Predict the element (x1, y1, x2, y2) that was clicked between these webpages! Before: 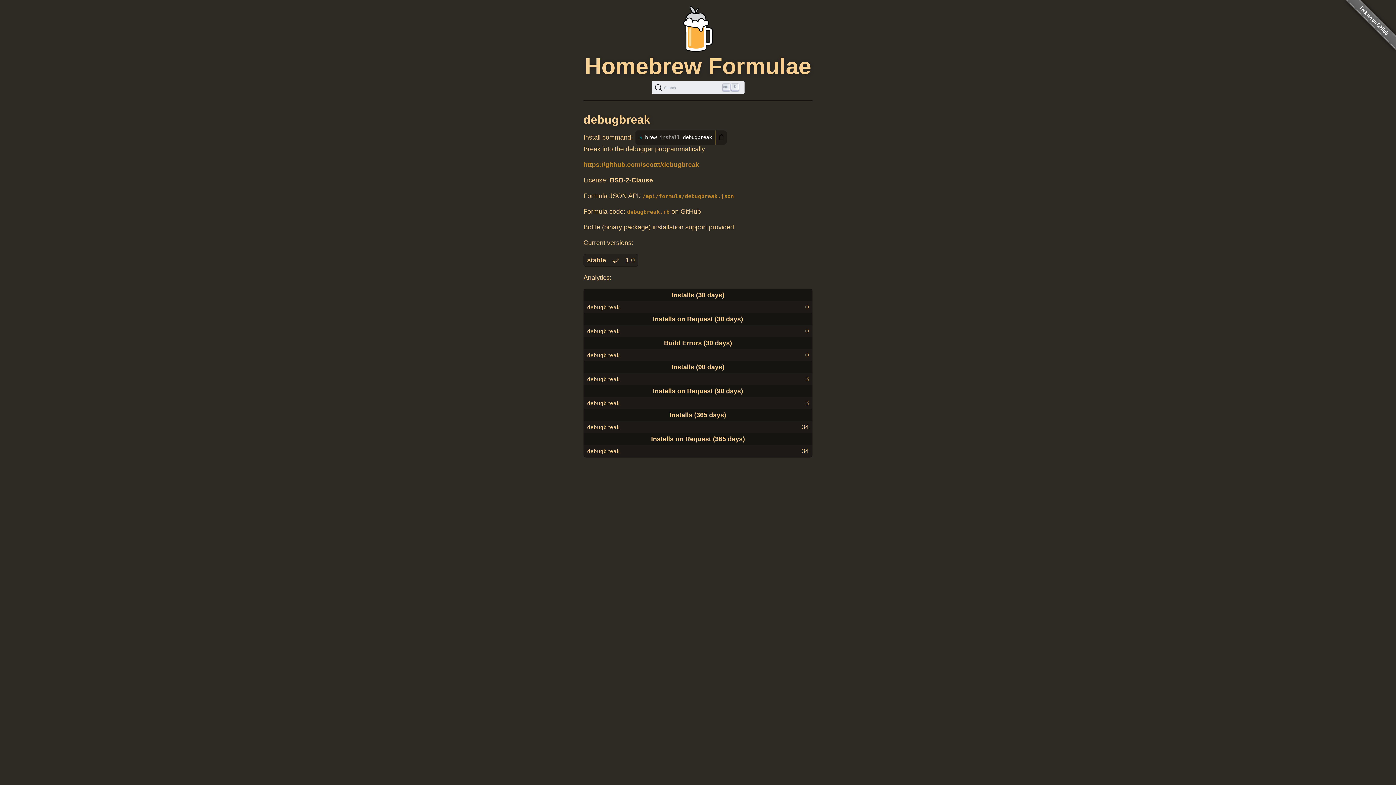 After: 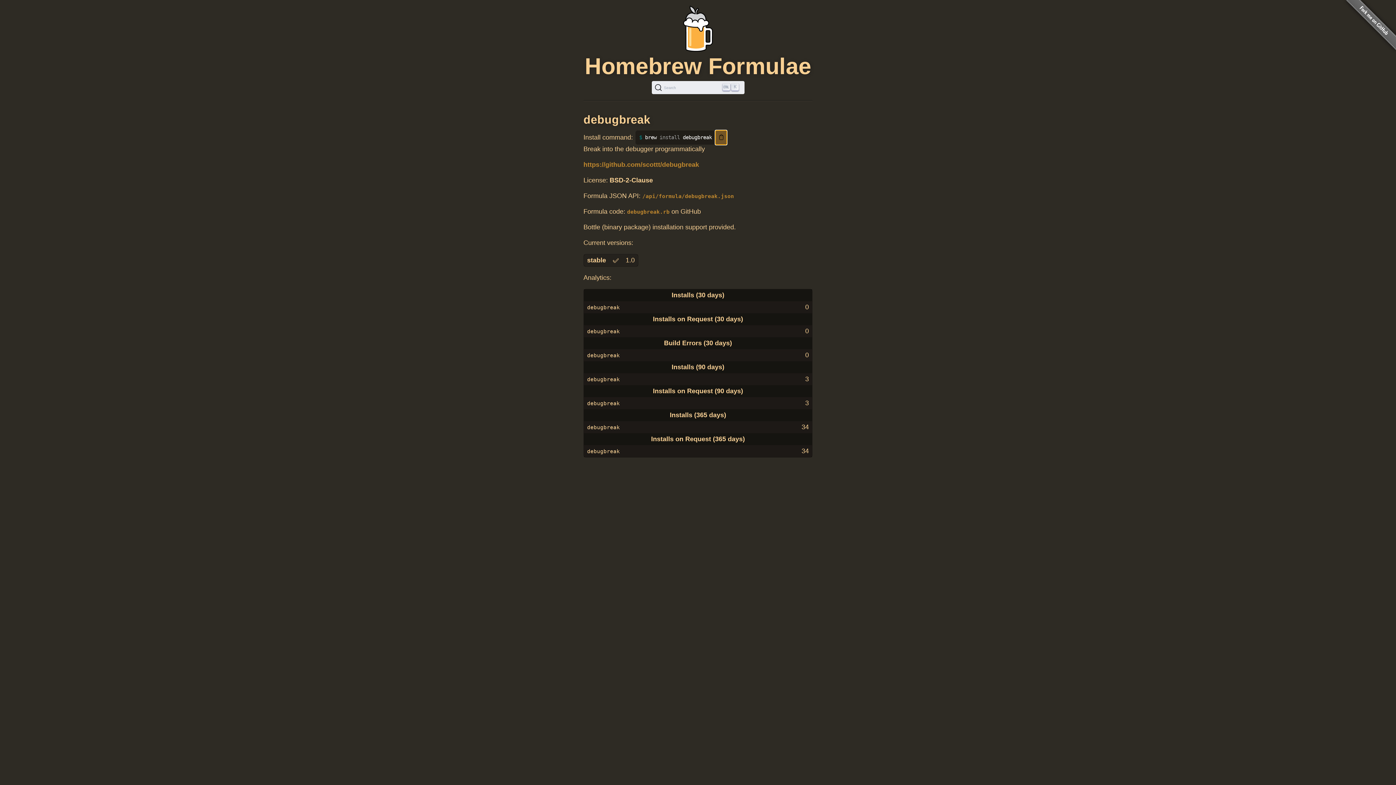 Action: label: Copy to clipboard bbox: (715, 130, 726, 144)